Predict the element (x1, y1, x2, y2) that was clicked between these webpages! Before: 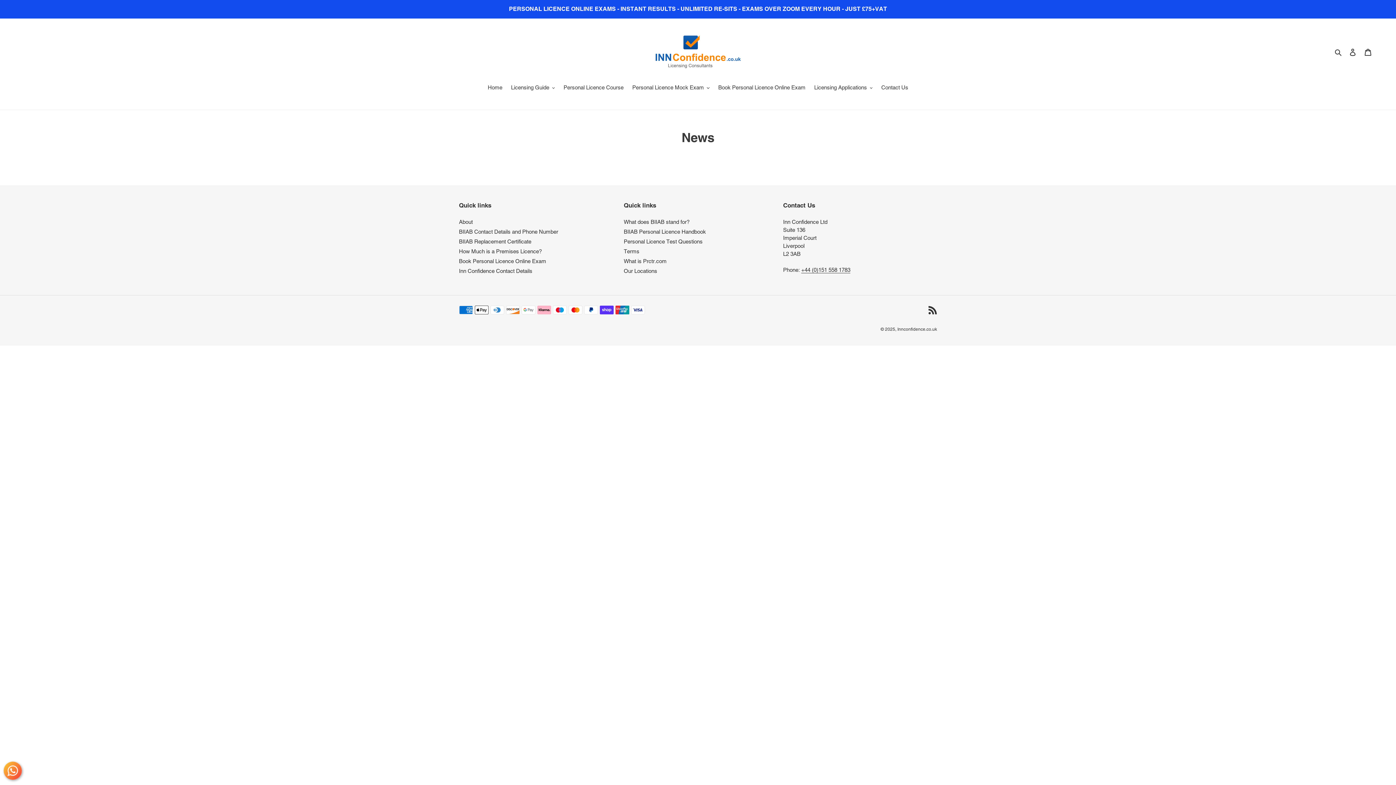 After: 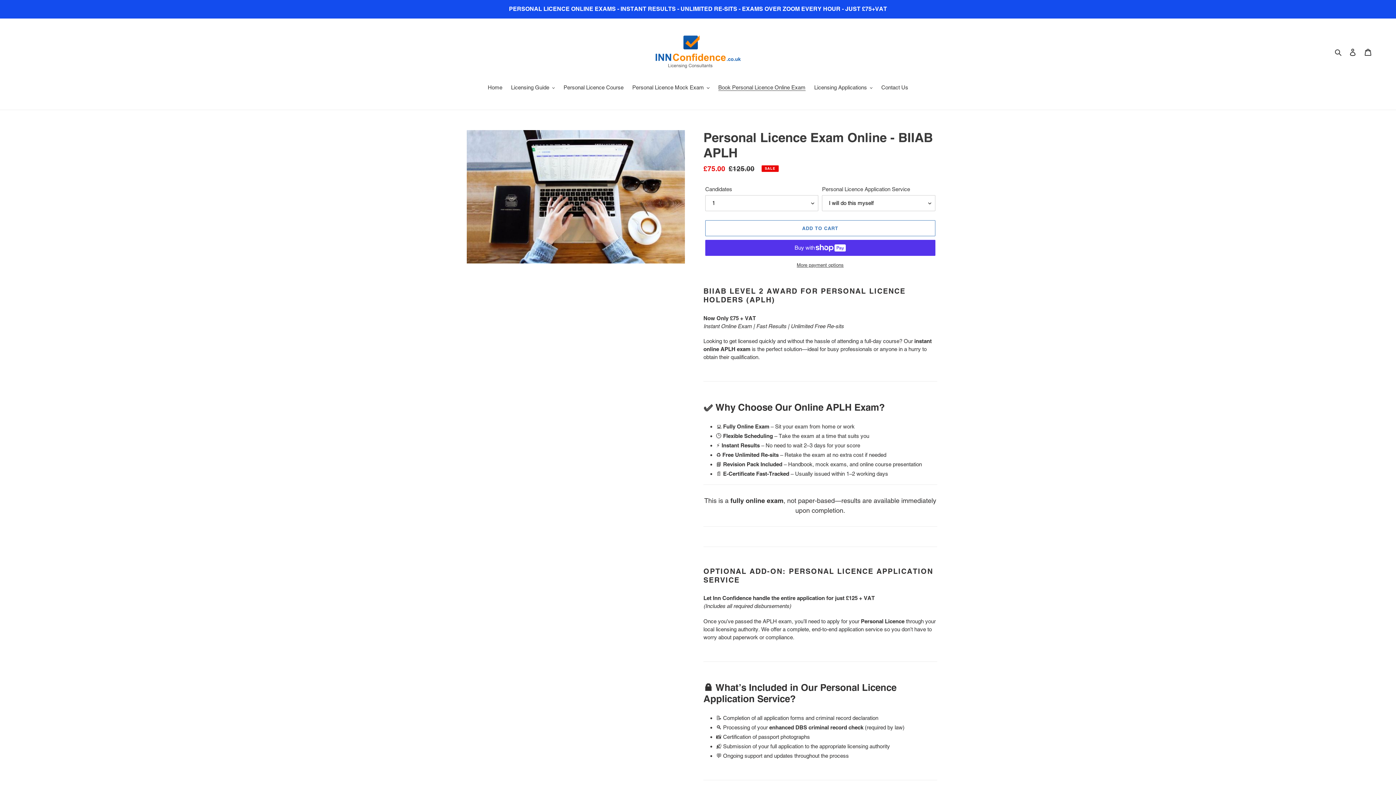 Action: bbox: (0, 0, 1395, 17) label: PERSONAL LICENCE ONLINE EXAMS - INSTANT RESULTS - UNLIMITED RE-SITS - EXAMS OVER ZOOM EVERY HOUR - JUST £75+VAT